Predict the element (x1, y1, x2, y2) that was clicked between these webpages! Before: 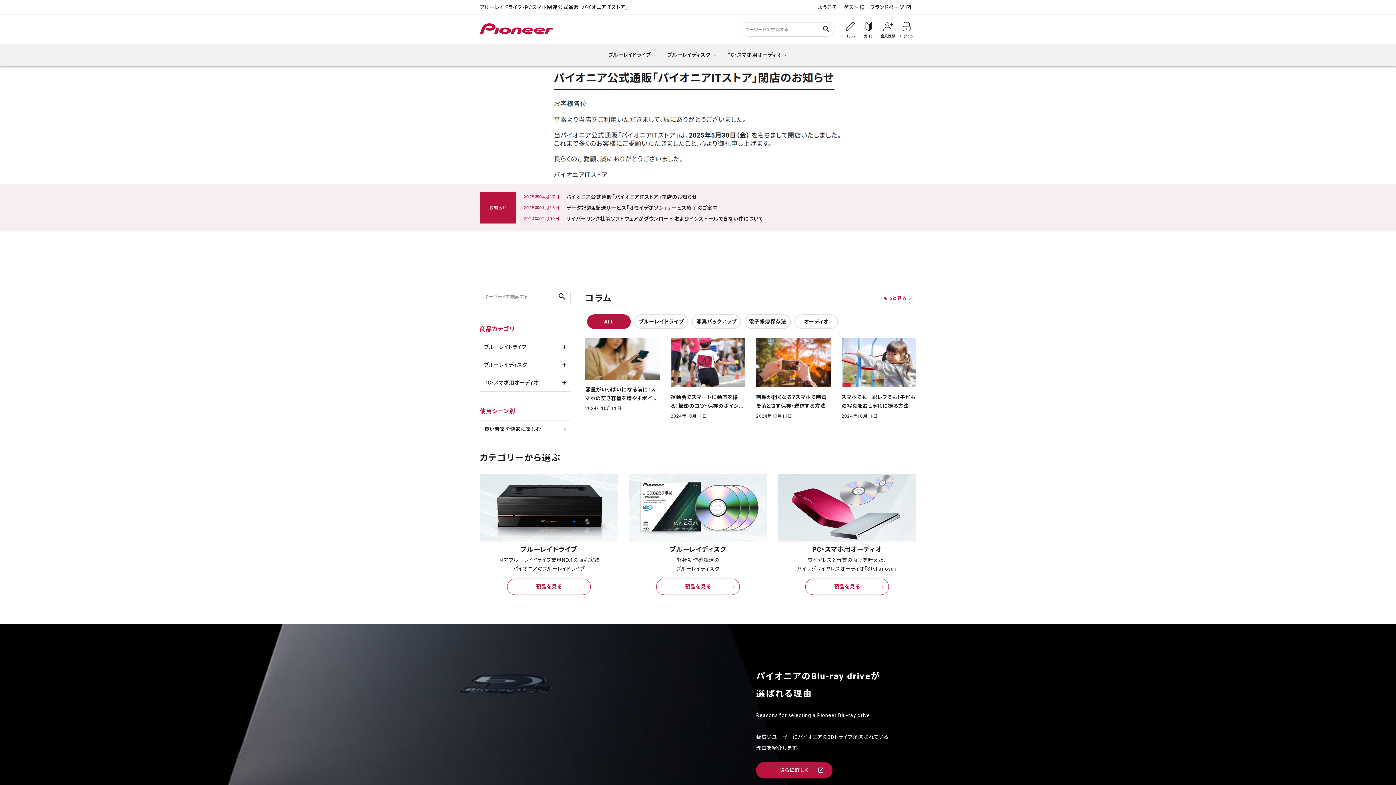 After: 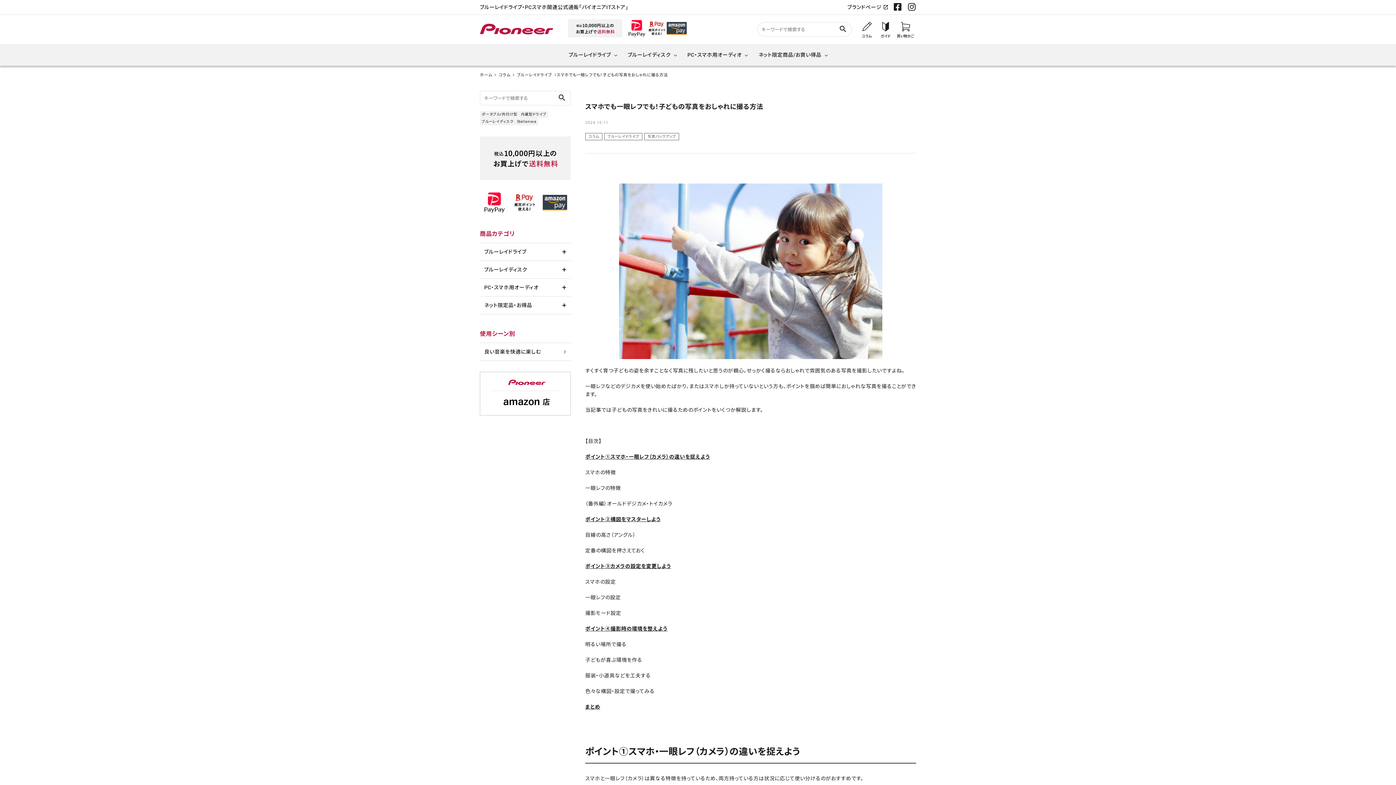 Action: bbox: (841, 338, 916, 418) label: スマホでも一眼レフでも！子どもの写真をおしゃれに撮る方法
2024年10月11日